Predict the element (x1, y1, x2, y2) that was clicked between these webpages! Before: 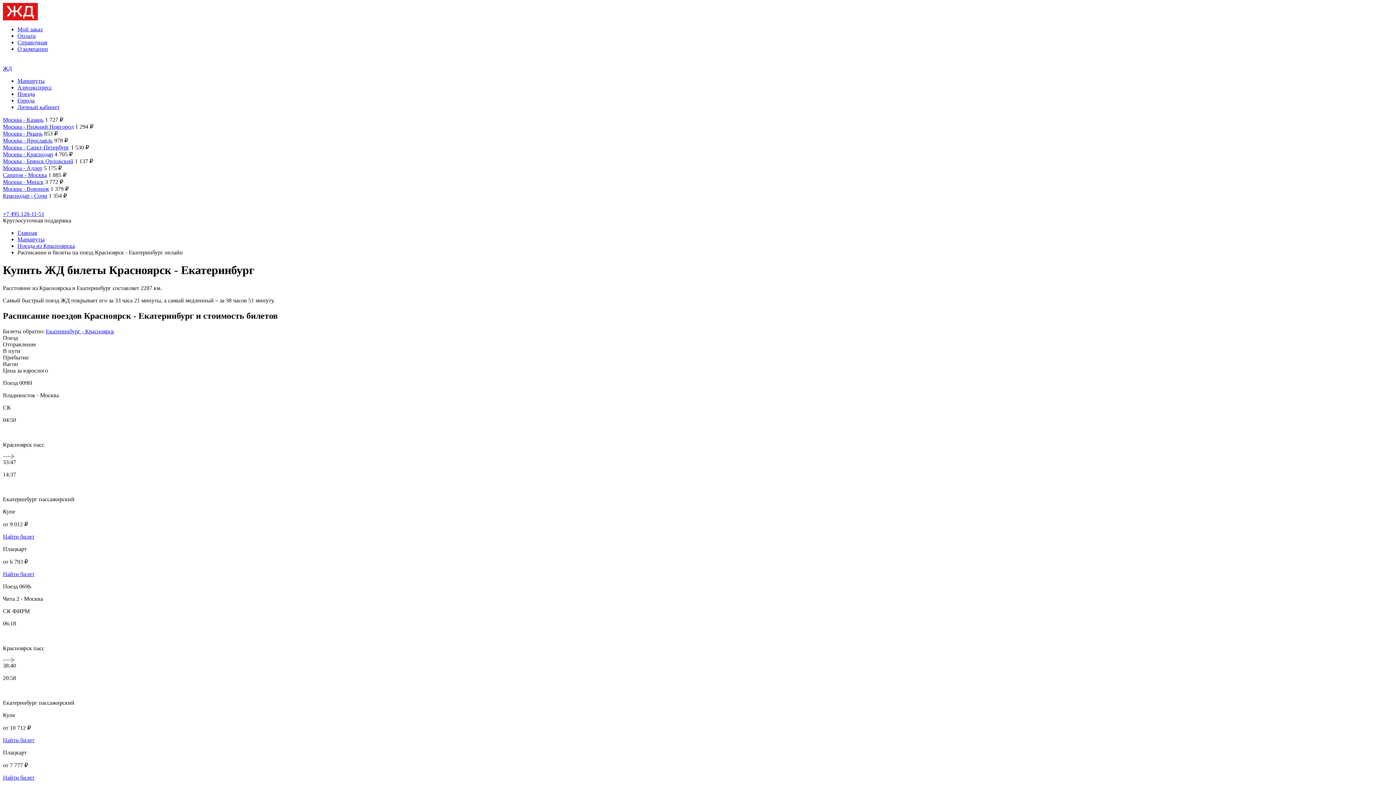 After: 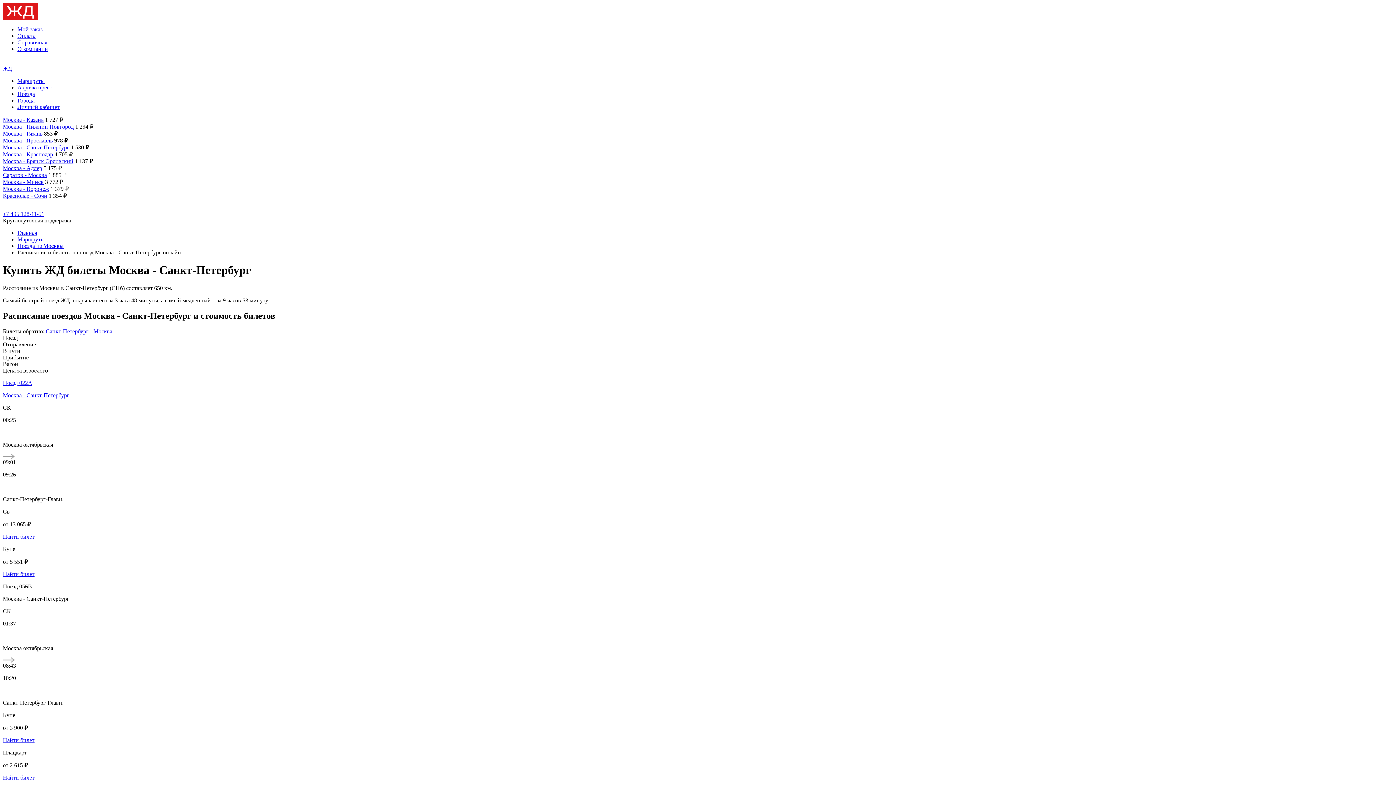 Action: label: Москва - Санкт-Петербург bbox: (2, 144, 69, 150)